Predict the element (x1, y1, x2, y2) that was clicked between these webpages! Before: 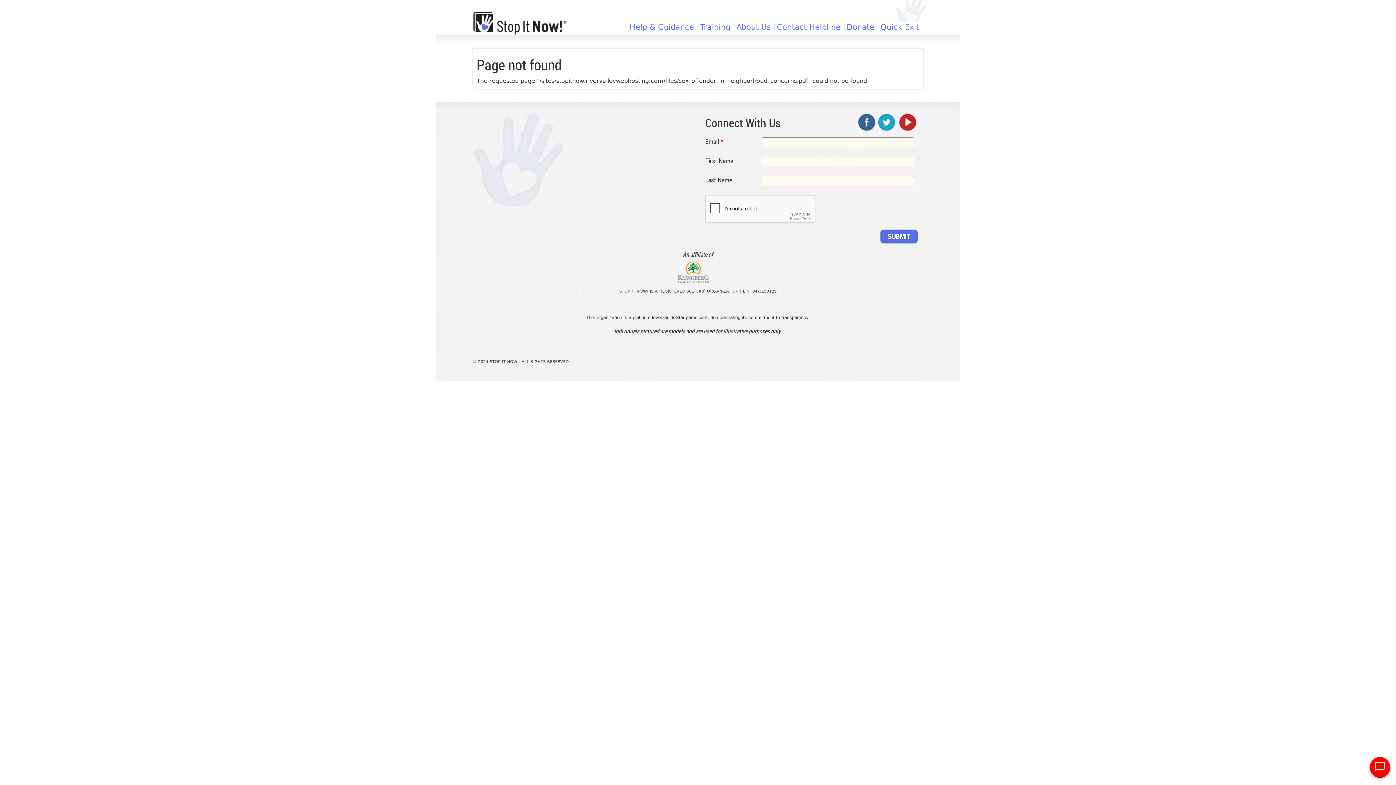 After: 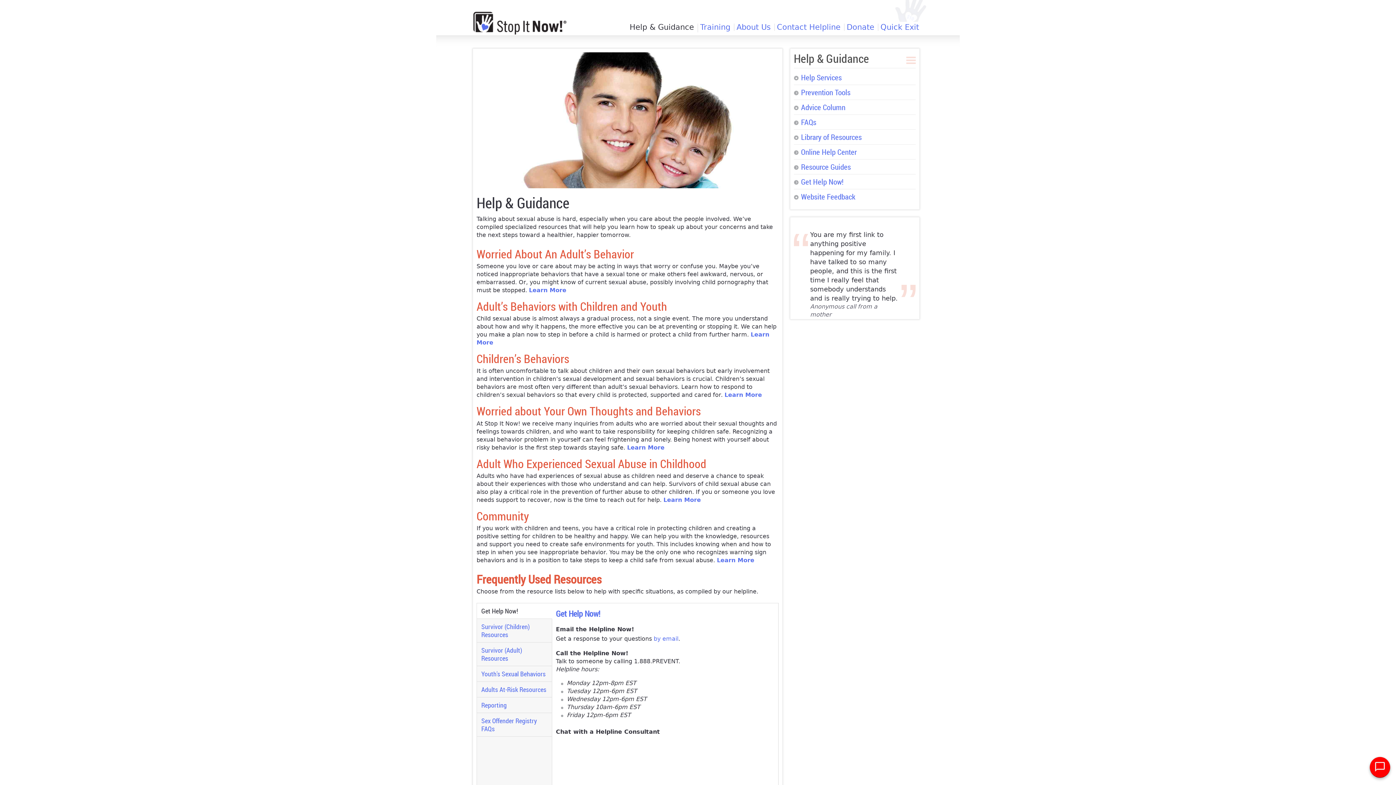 Action: bbox: (629, 23, 694, 30) label: Help & Guidance
»